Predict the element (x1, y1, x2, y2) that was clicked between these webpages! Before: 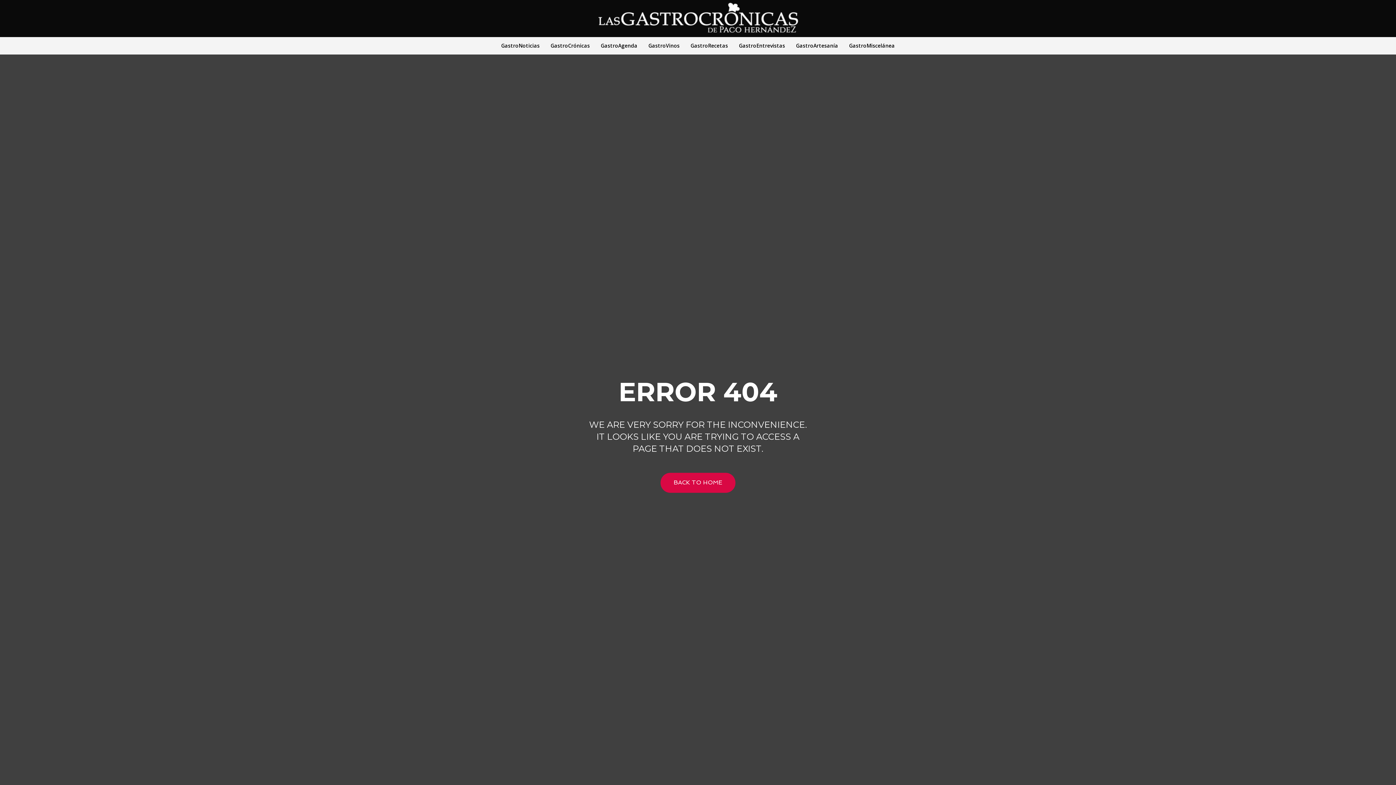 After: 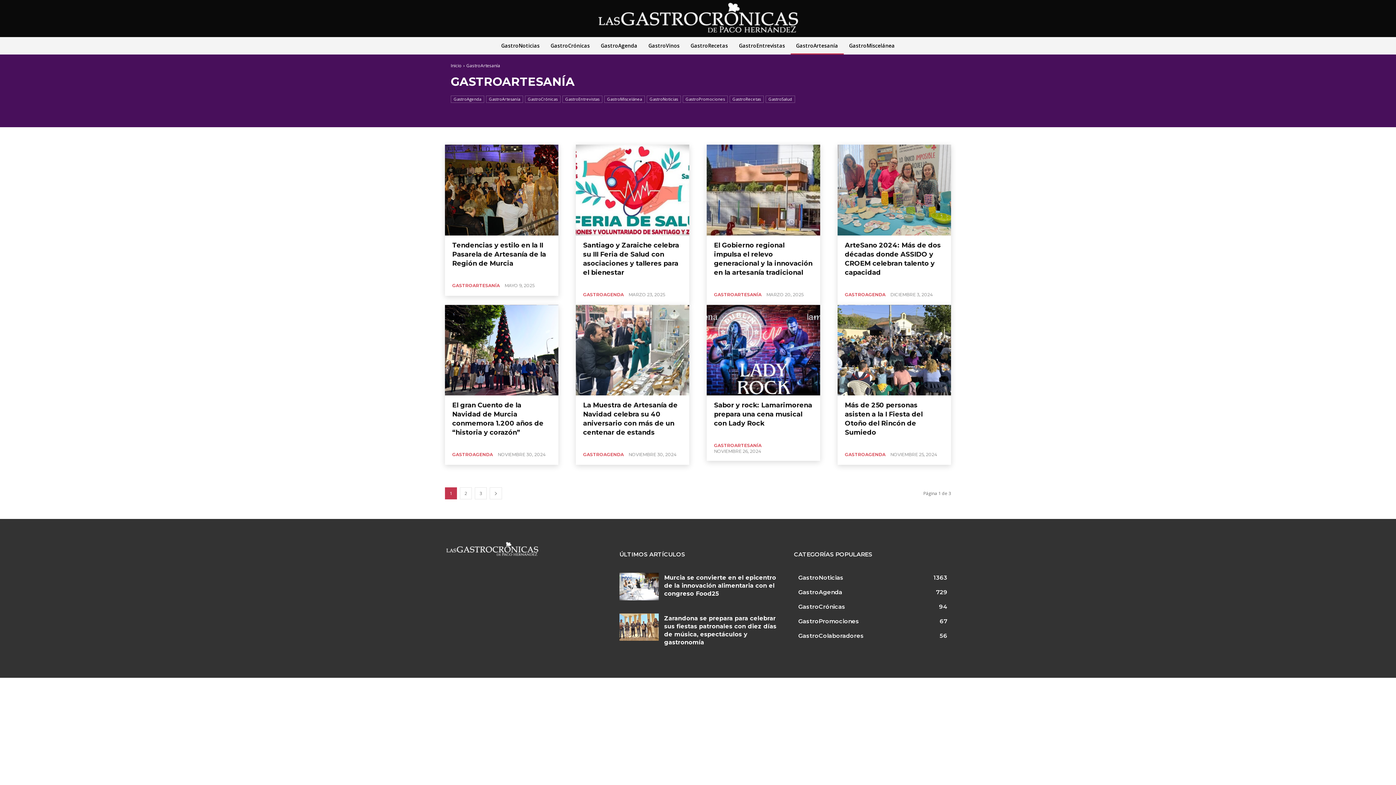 Action: bbox: (790, 37, 843, 54) label: GastroArtesanía